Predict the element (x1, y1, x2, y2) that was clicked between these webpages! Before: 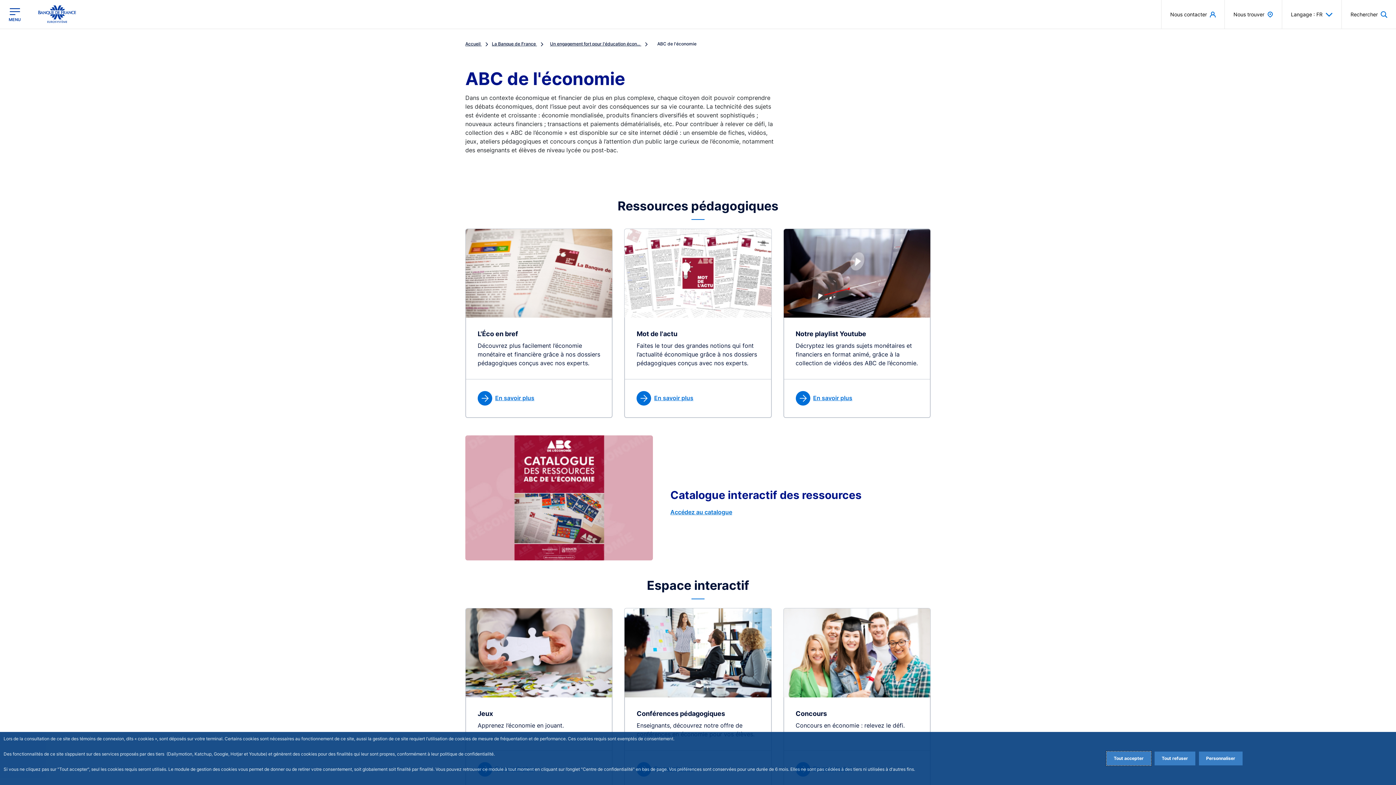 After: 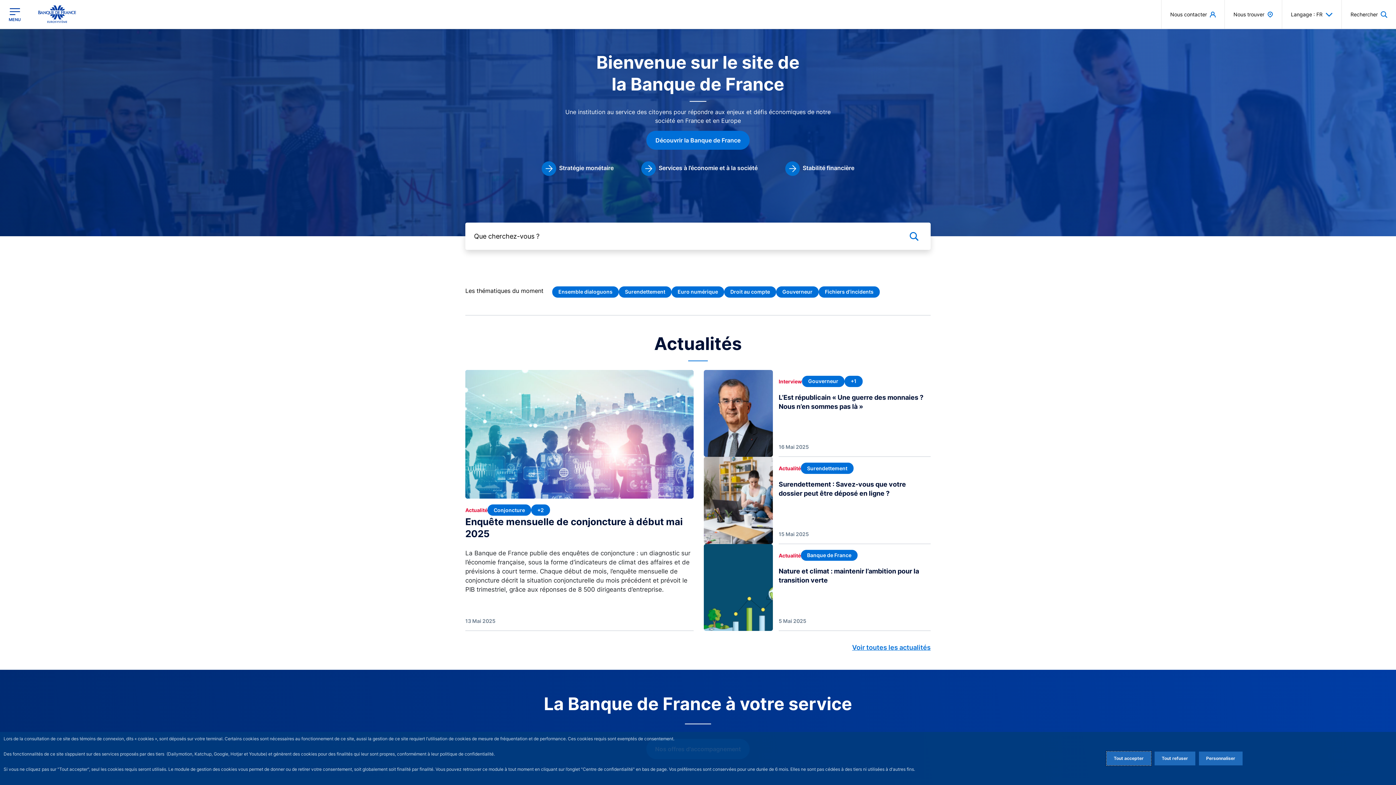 Action: bbox: (38, 5, 76, 23)